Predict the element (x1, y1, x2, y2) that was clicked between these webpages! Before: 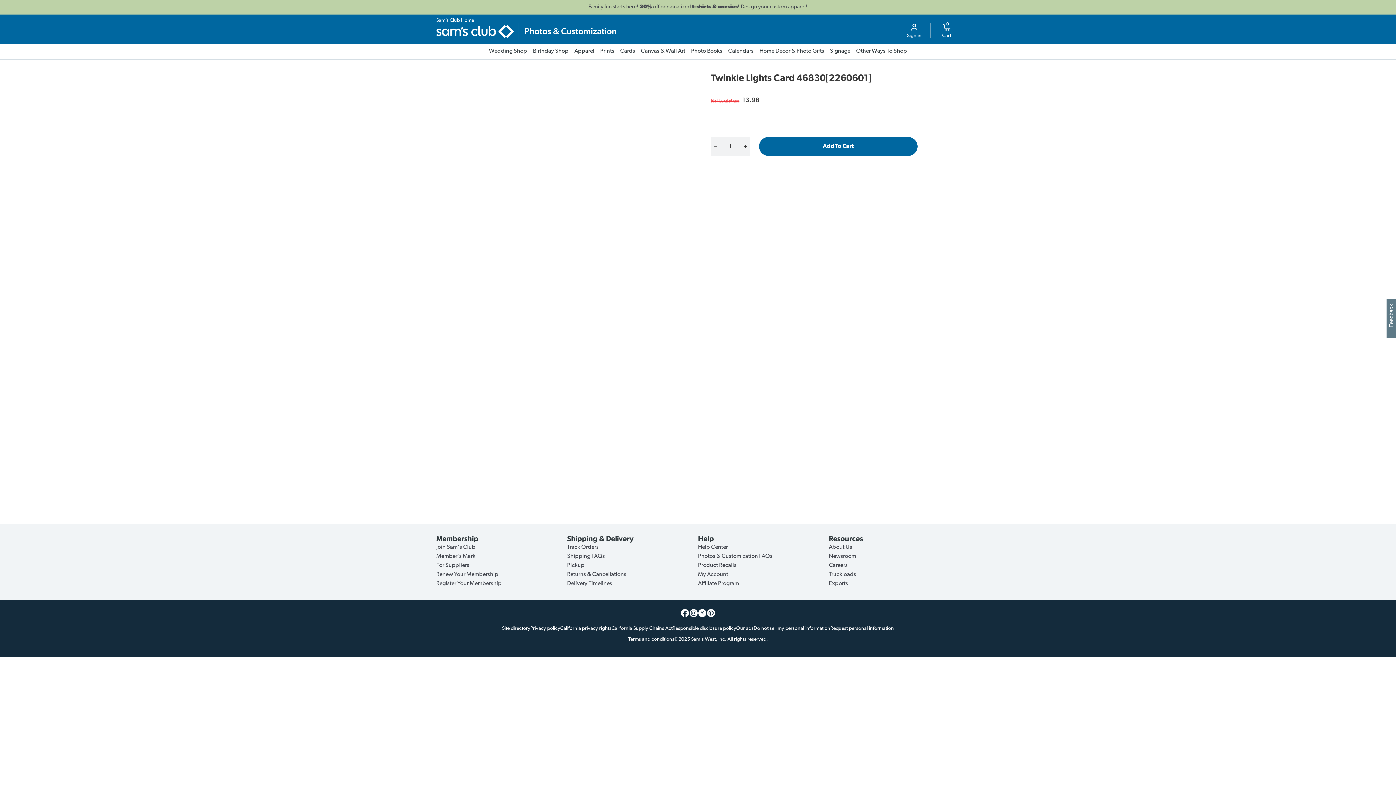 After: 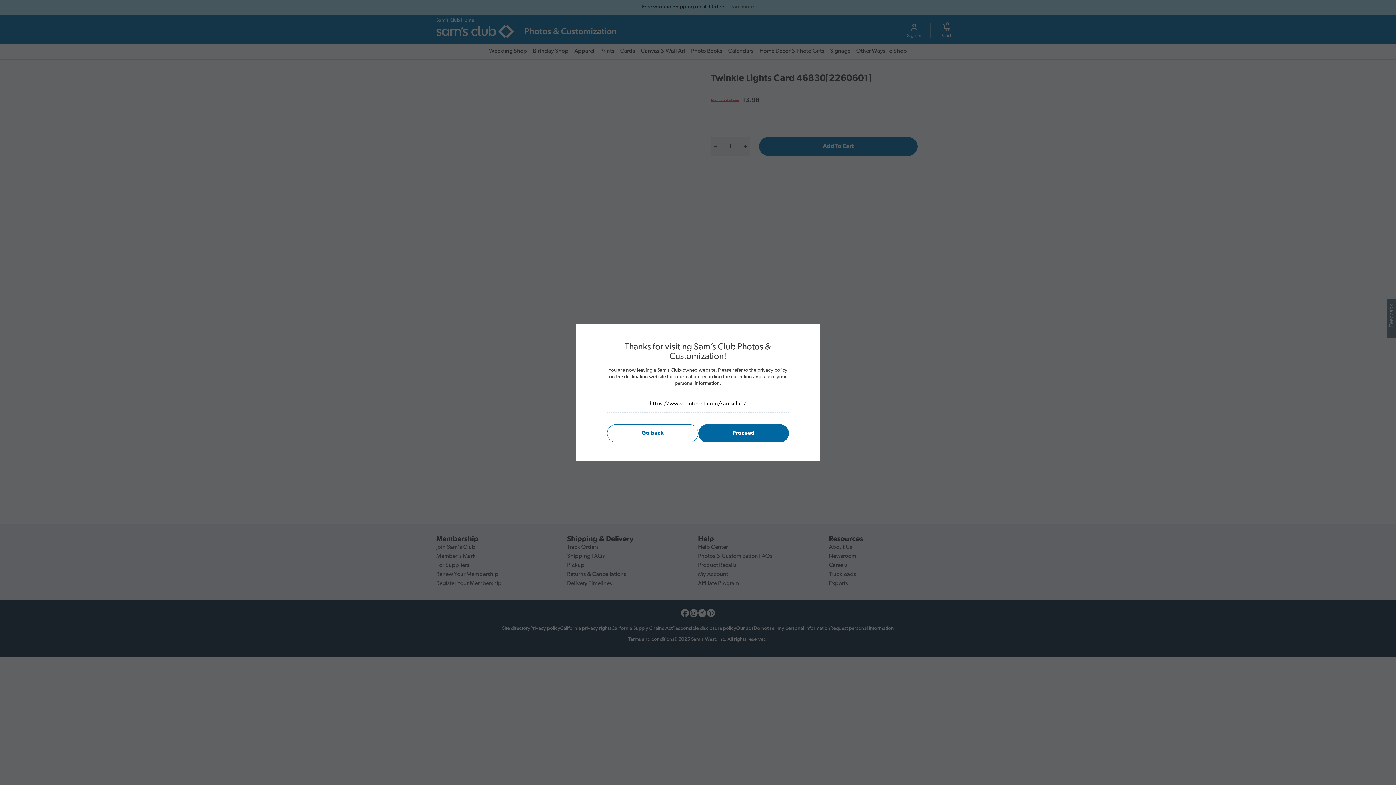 Action: bbox: (706, 609, 715, 617)